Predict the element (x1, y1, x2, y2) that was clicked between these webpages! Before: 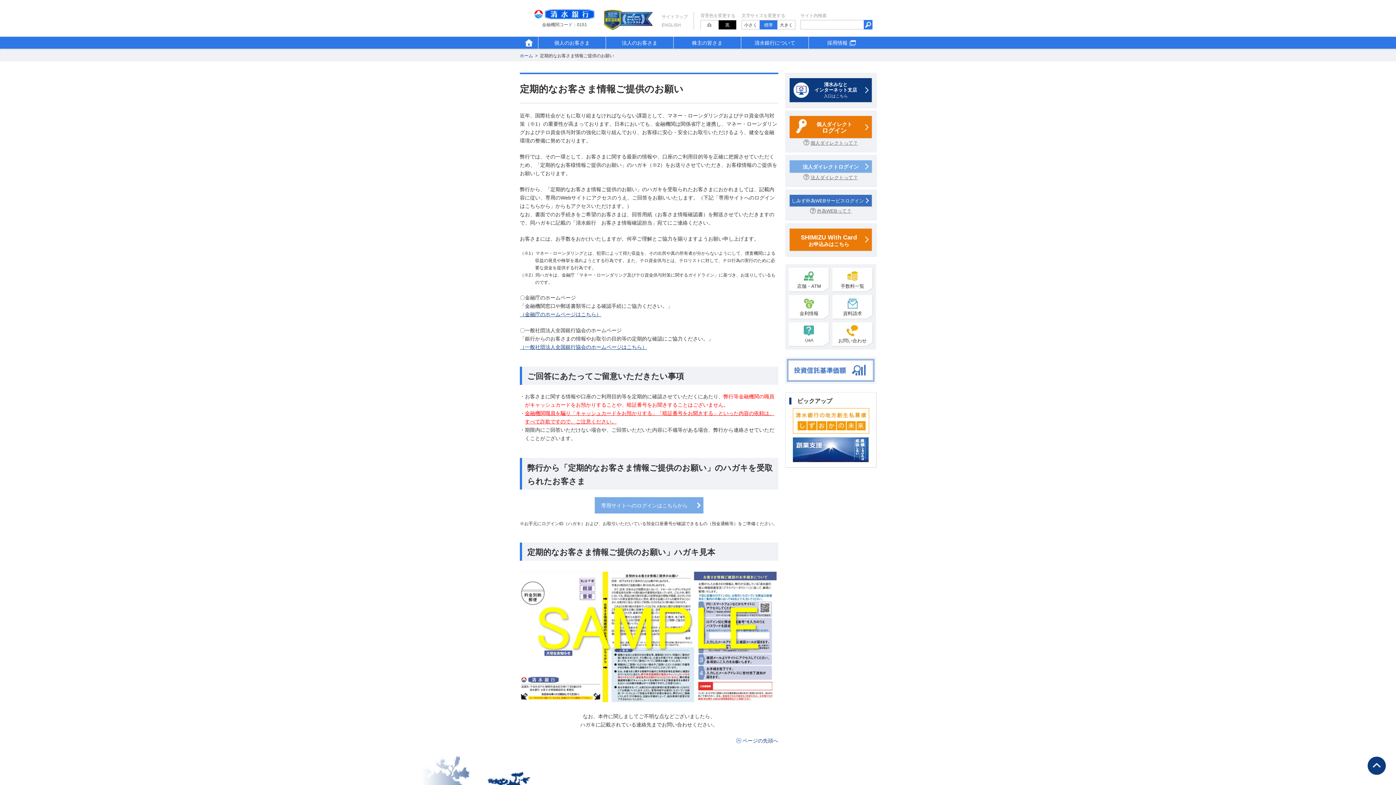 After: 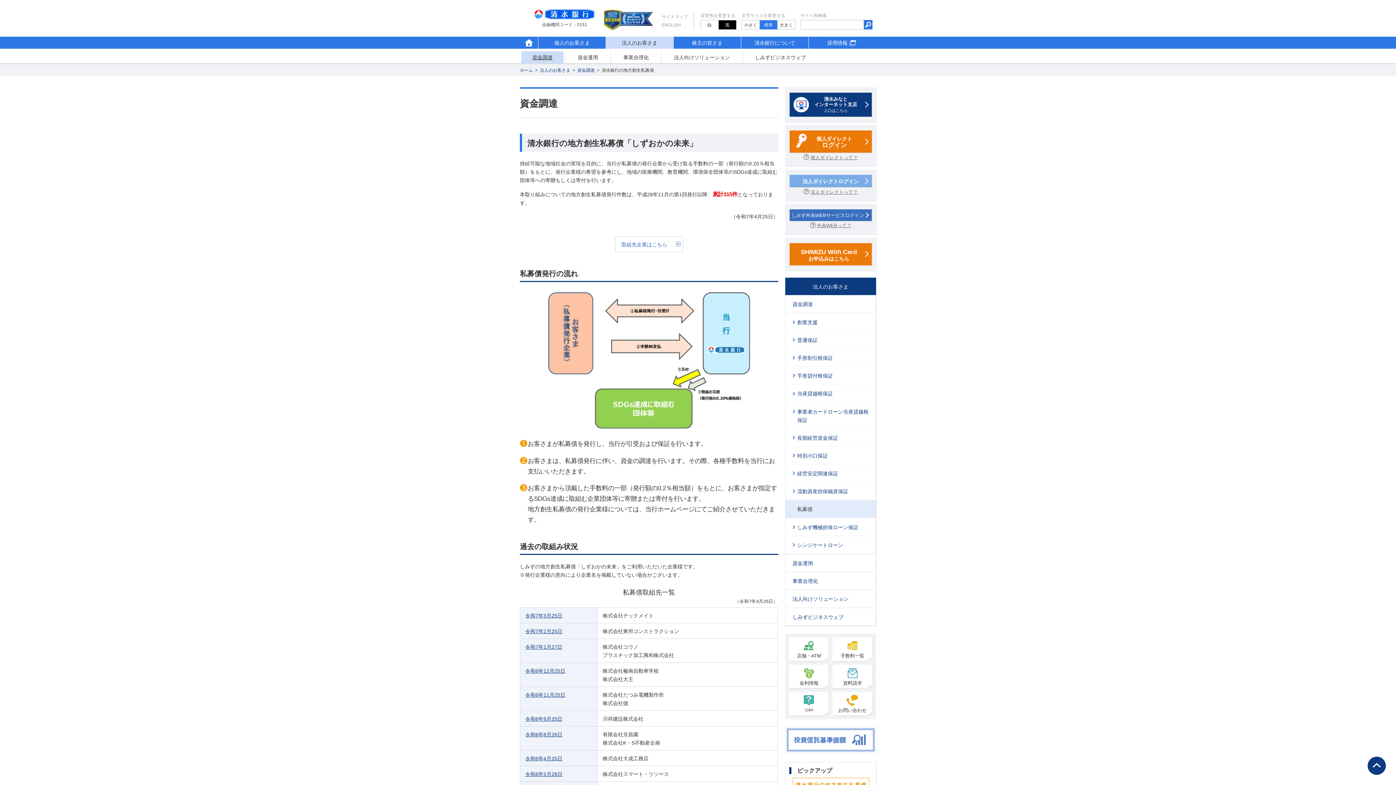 Action: bbox: (789, 408, 872, 433)